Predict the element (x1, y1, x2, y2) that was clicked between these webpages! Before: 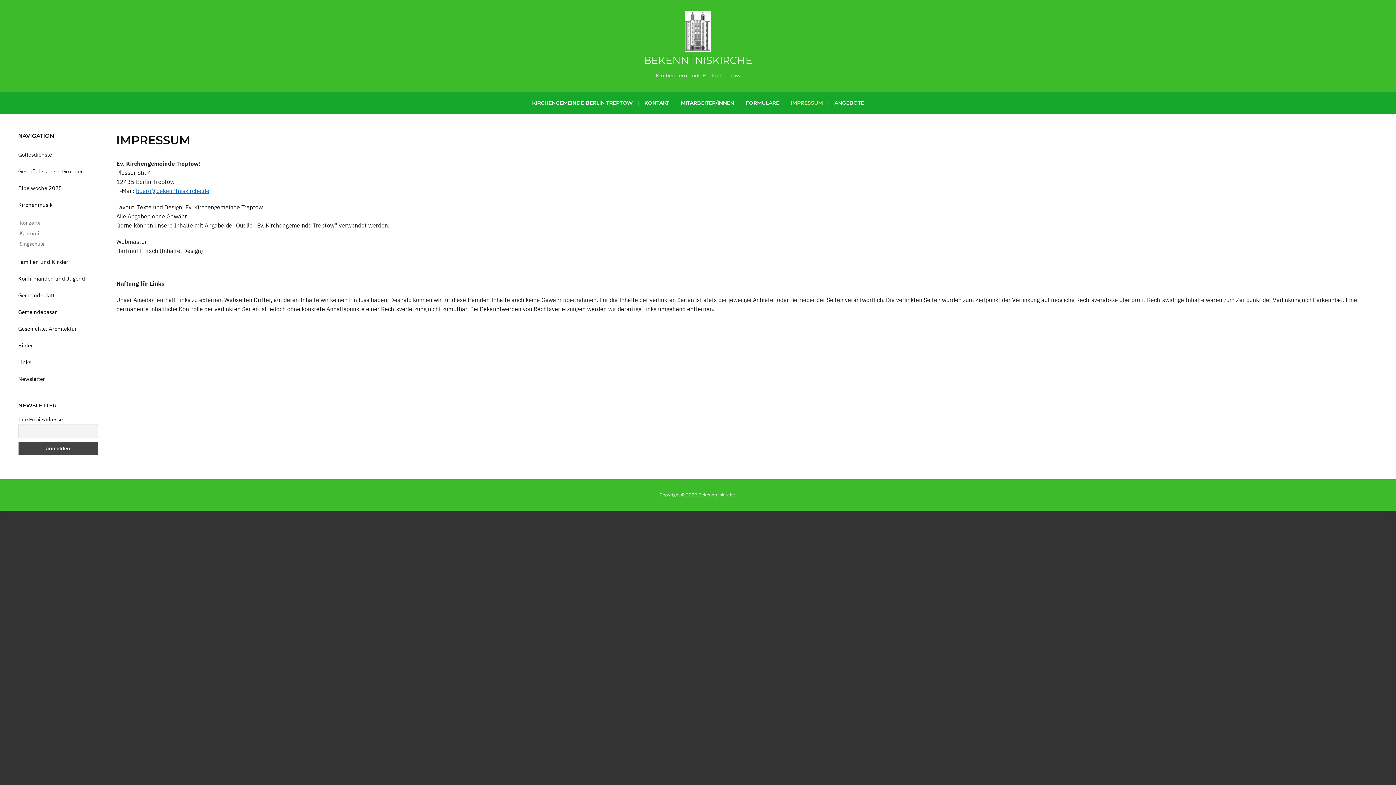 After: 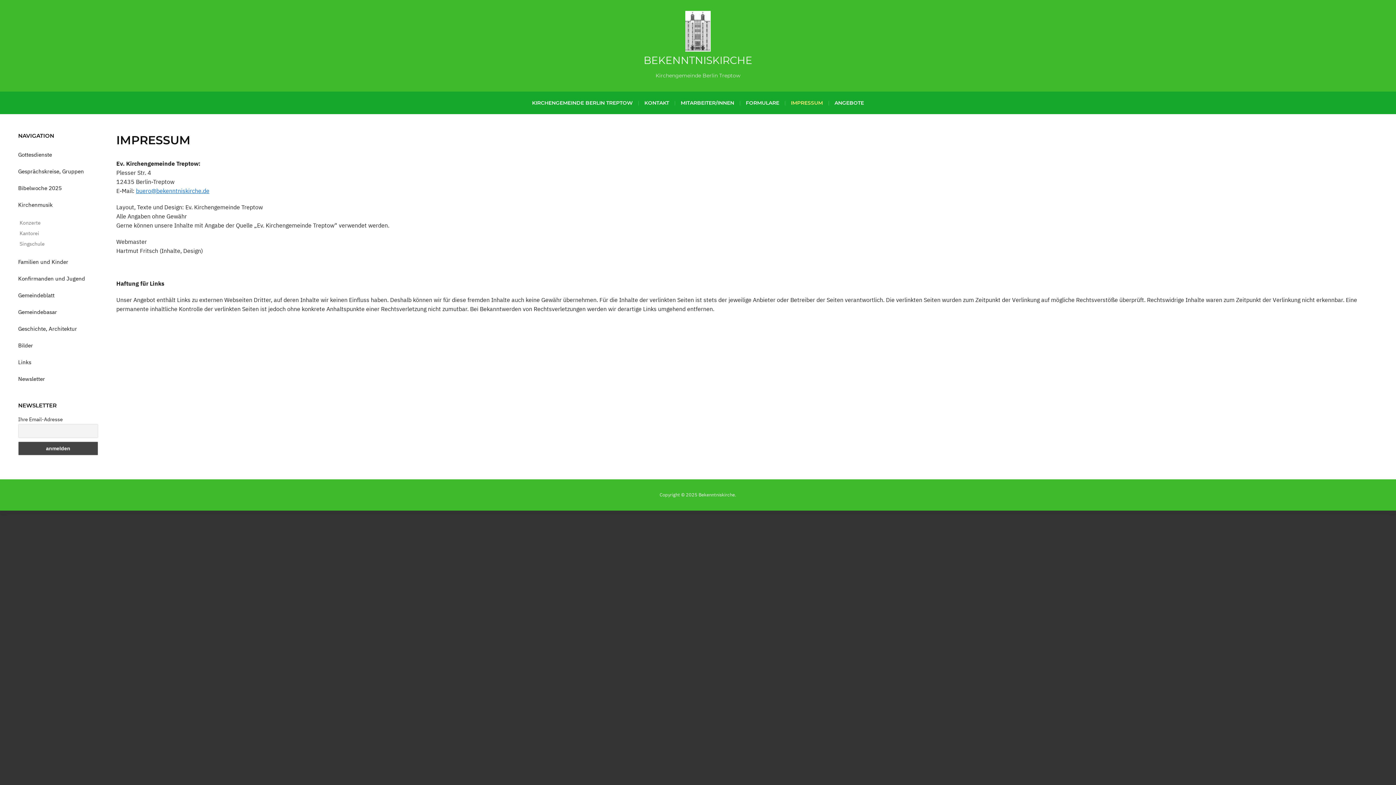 Action: label: IMPRESSUM bbox: (789, 96, 824, 114)